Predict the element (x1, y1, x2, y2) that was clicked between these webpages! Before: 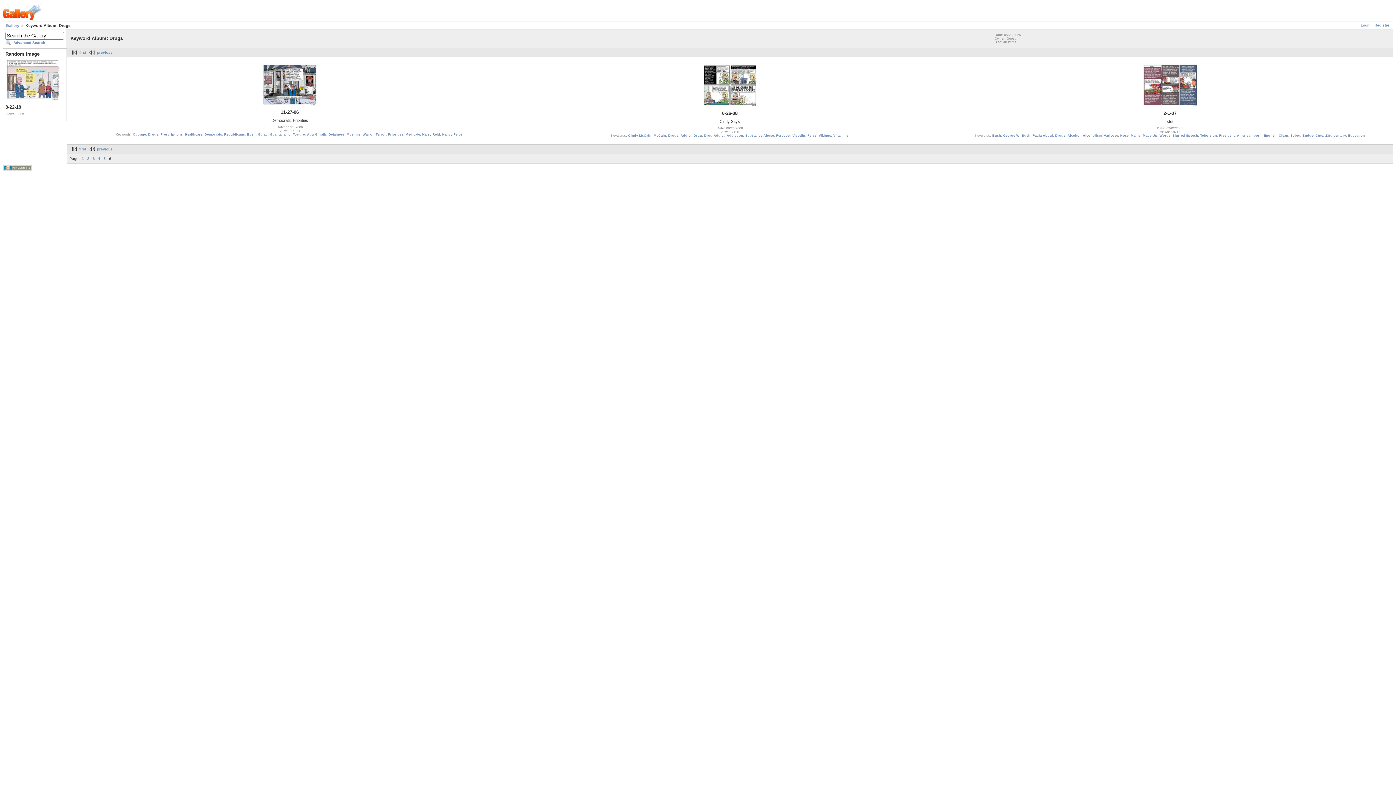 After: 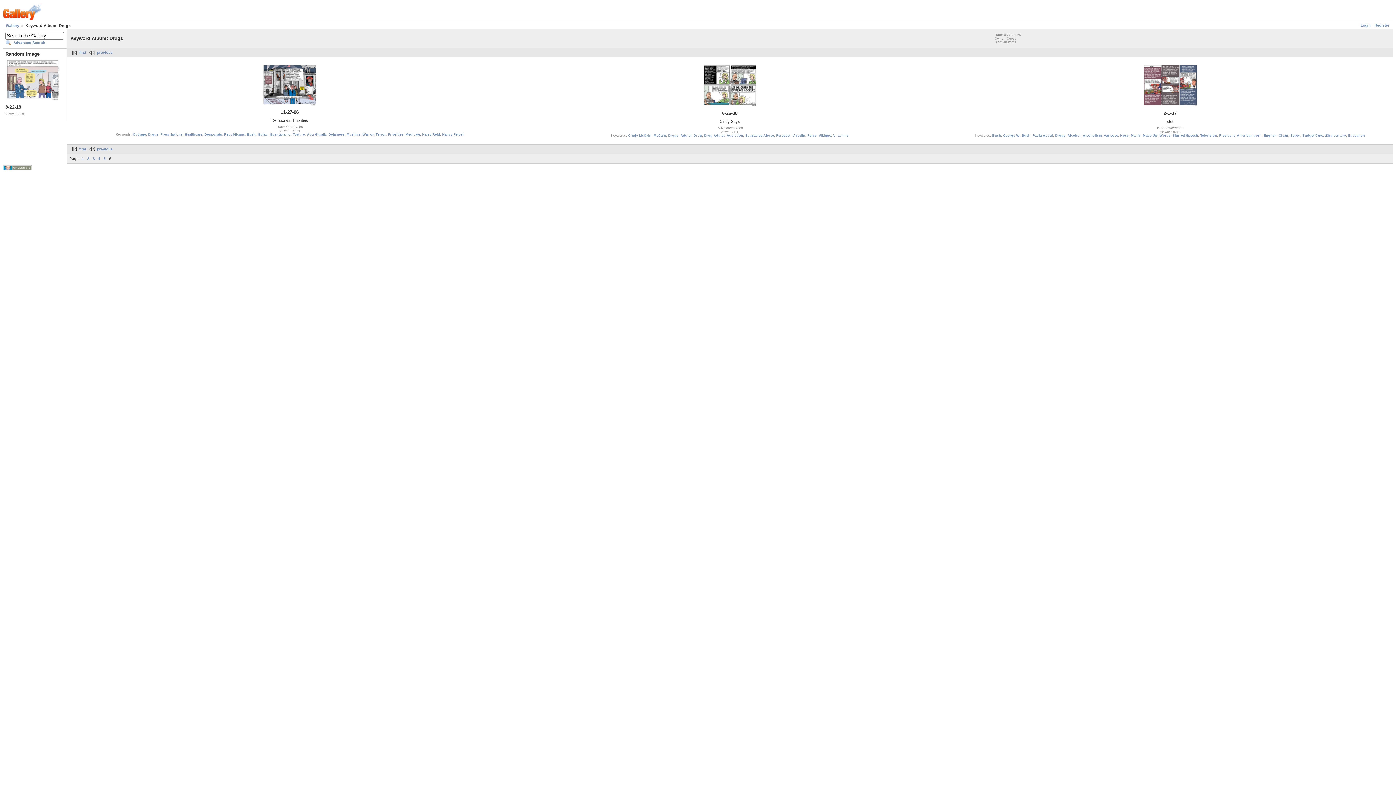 Action: label: Drugs bbox: (668, 133, 678, 137)